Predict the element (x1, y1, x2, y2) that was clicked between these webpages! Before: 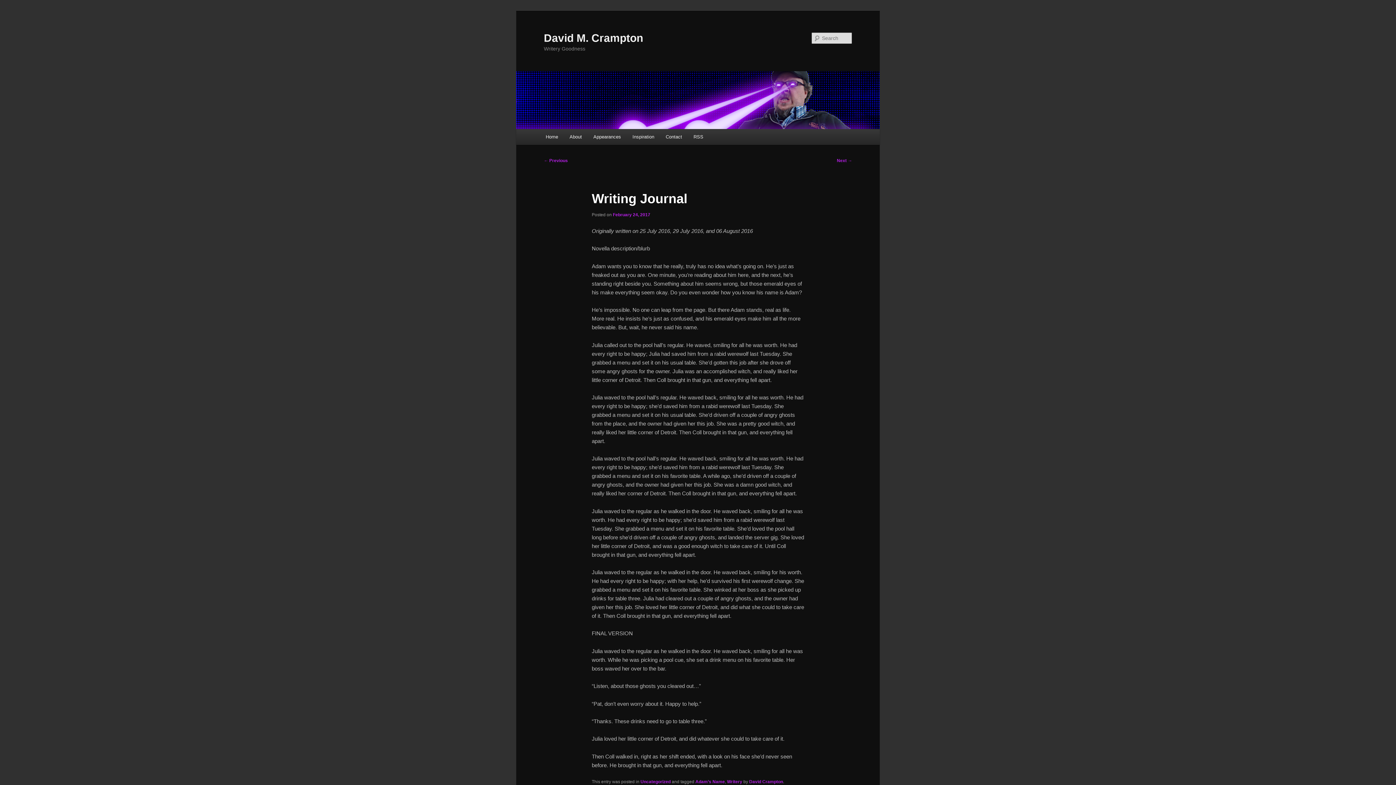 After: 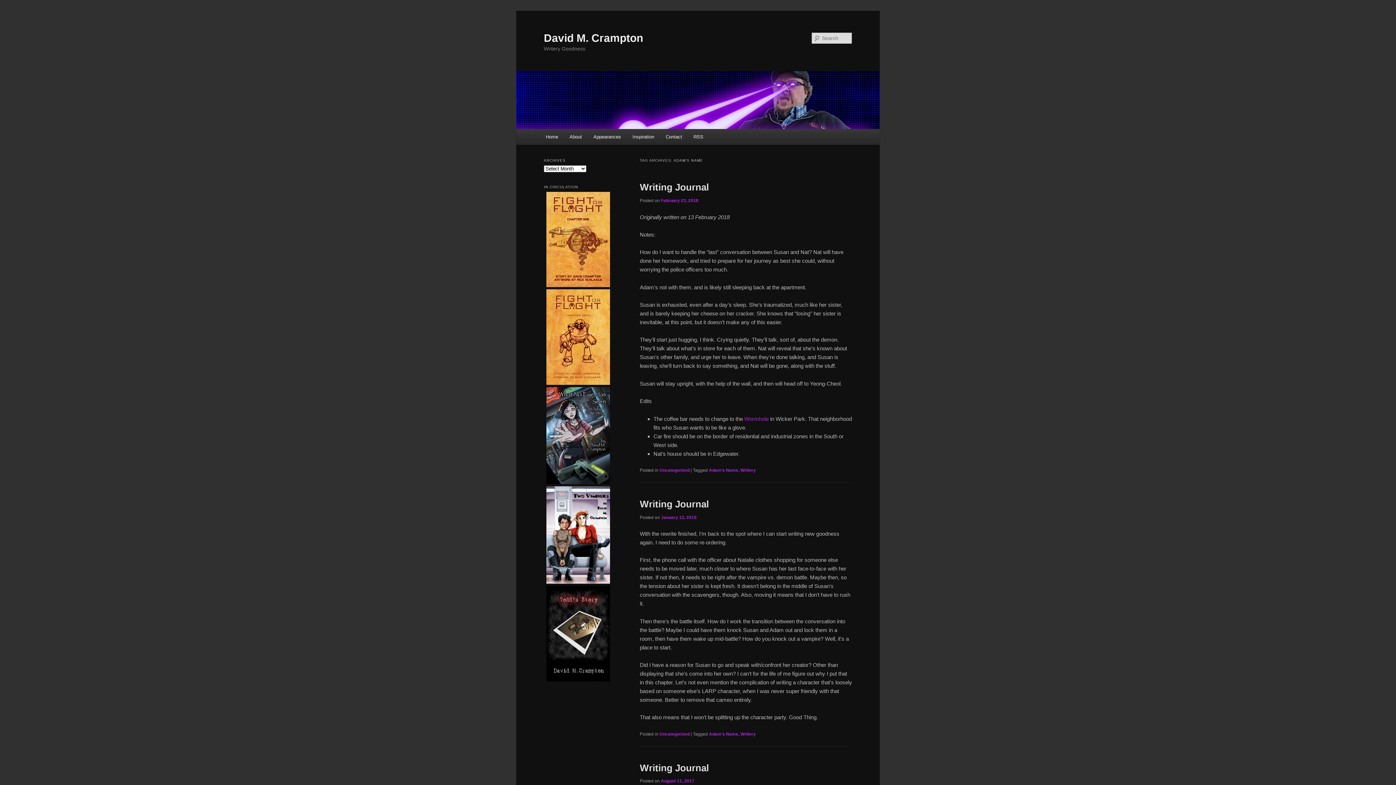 Action: label: Adam’s Name bbox: (695, 779, 725, 784)